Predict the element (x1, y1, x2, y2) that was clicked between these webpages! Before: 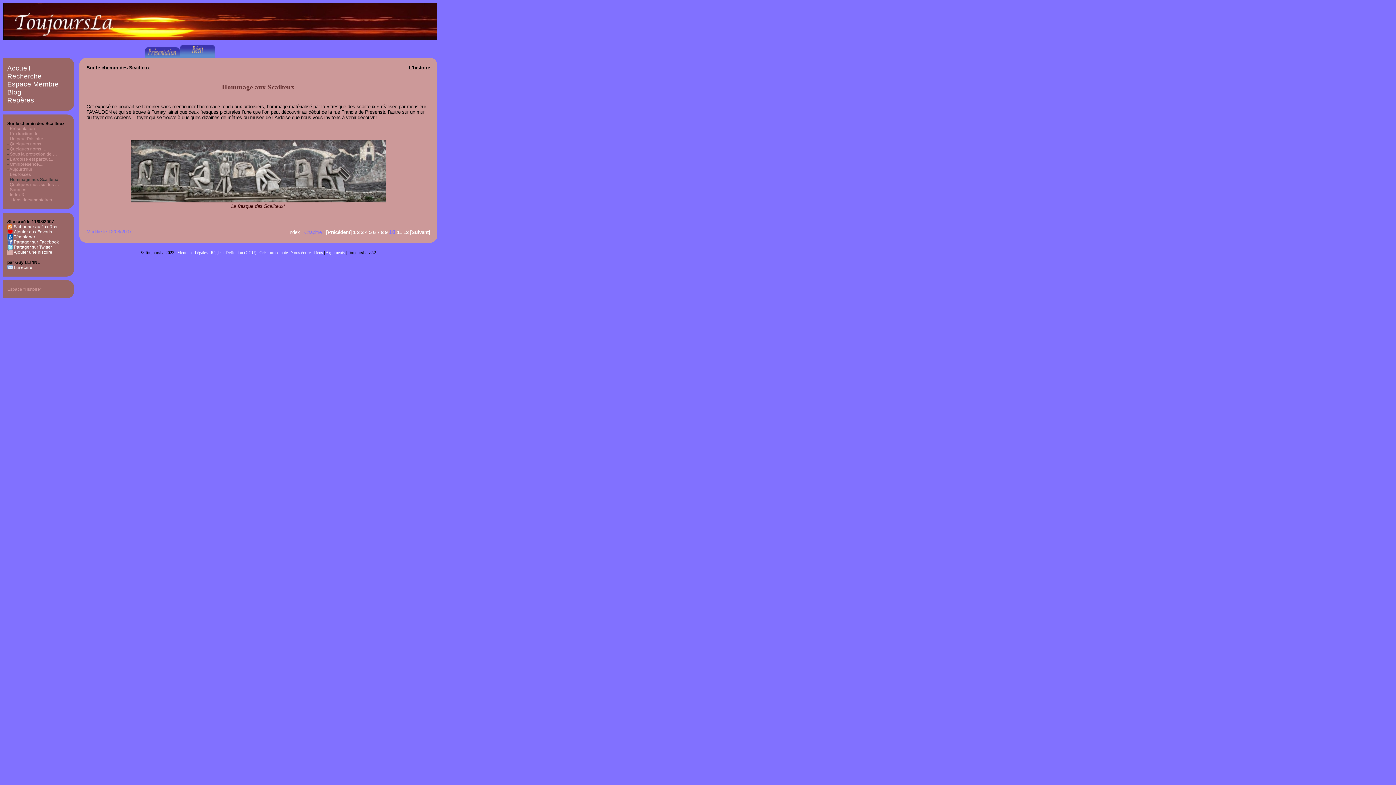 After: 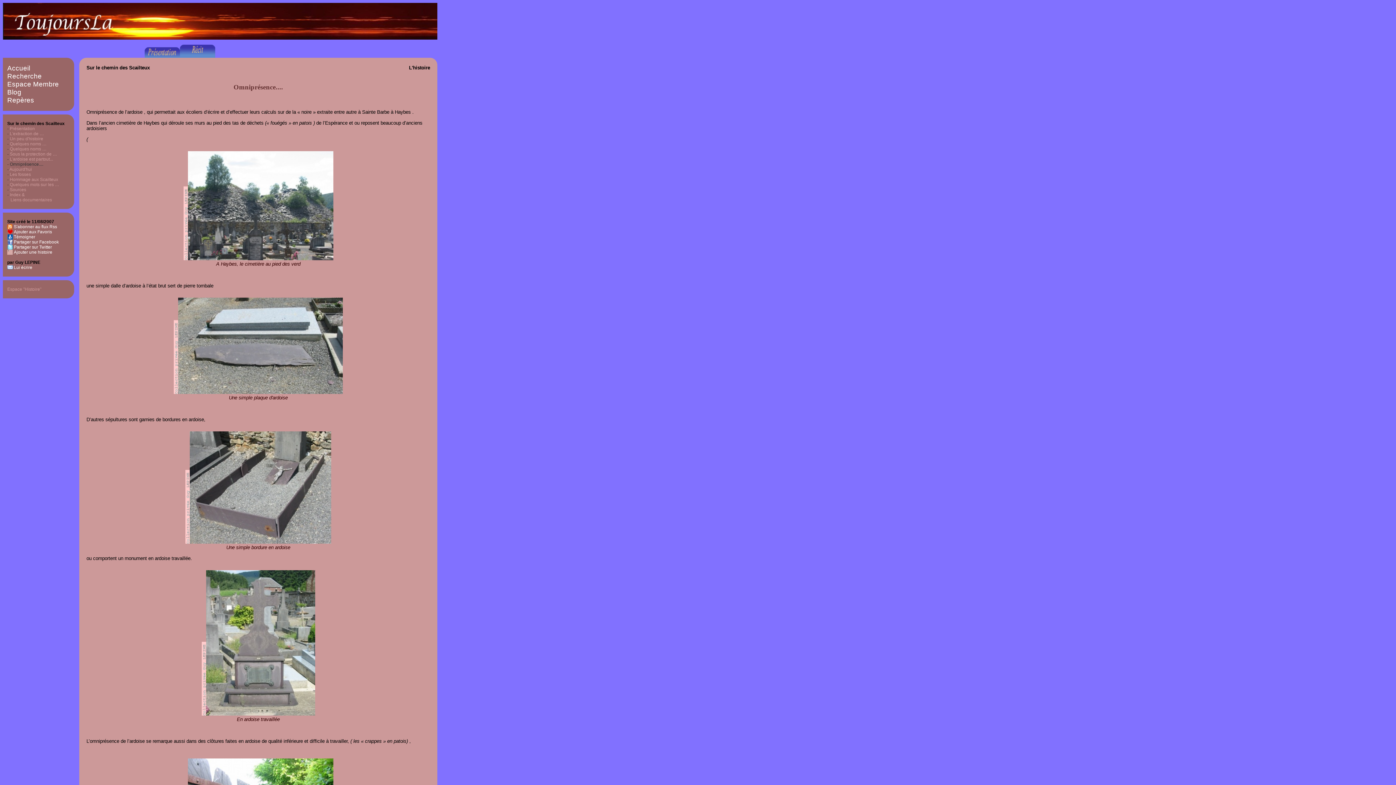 Action: label: 7 bbox: (377, 229, 379, 235)